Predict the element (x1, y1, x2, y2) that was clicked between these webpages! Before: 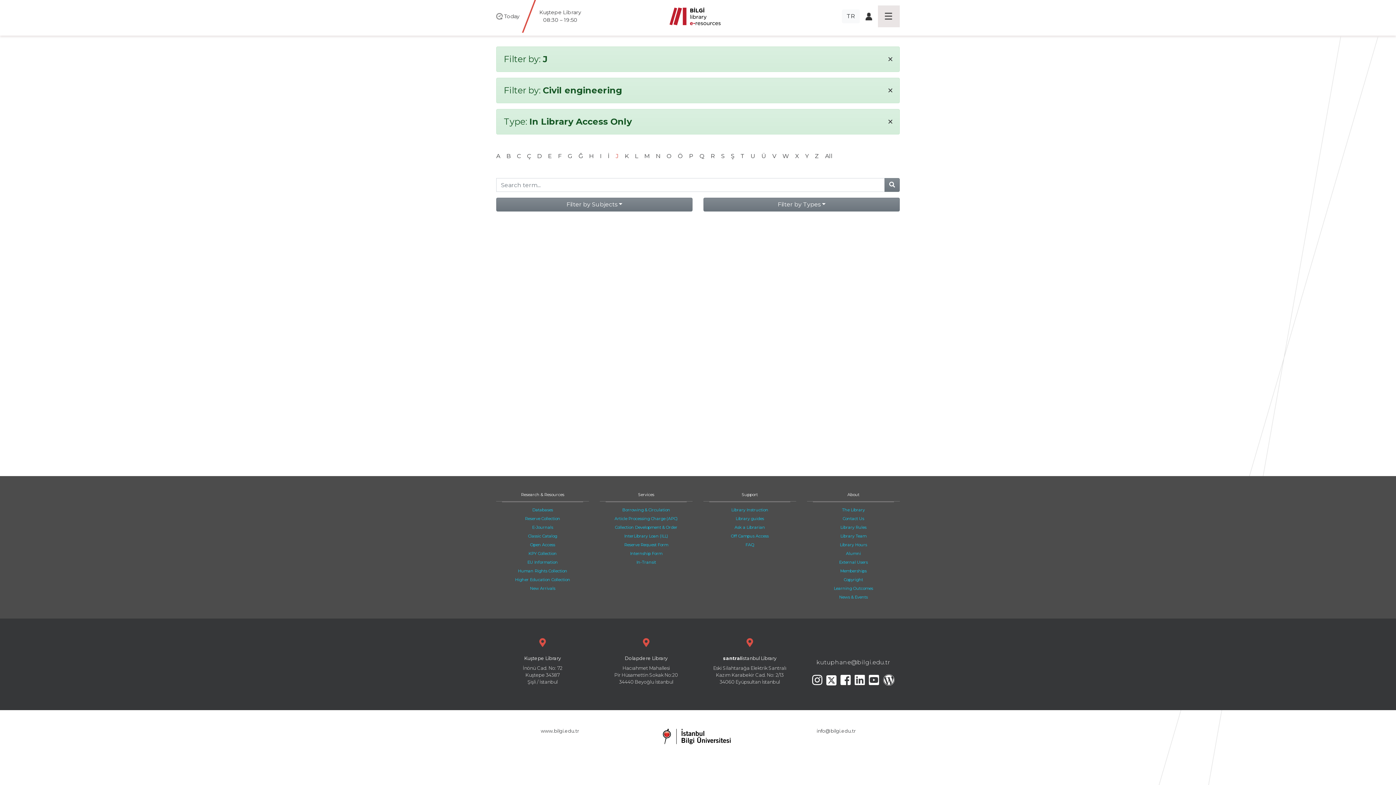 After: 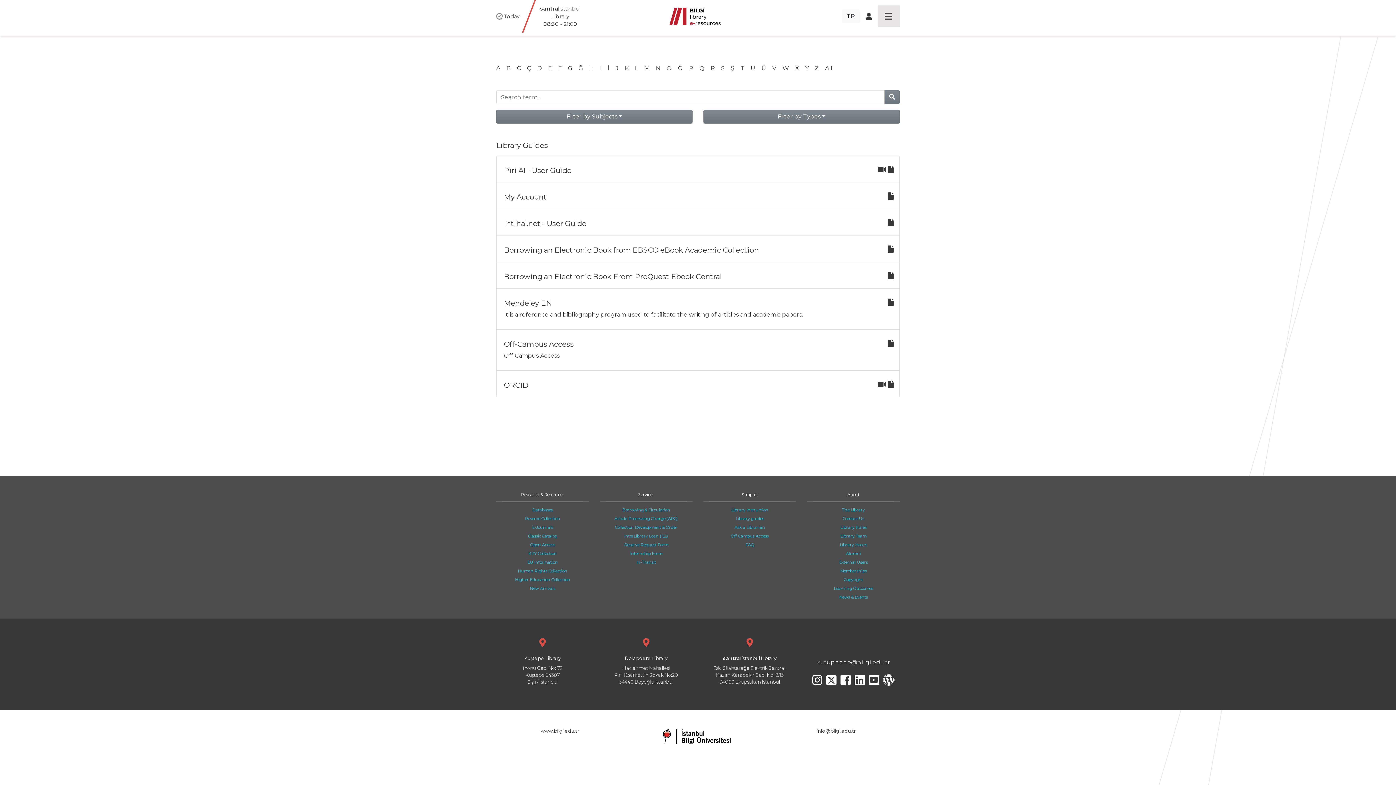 Action: label: Library guides bbox: (735, 516, 764, 521)